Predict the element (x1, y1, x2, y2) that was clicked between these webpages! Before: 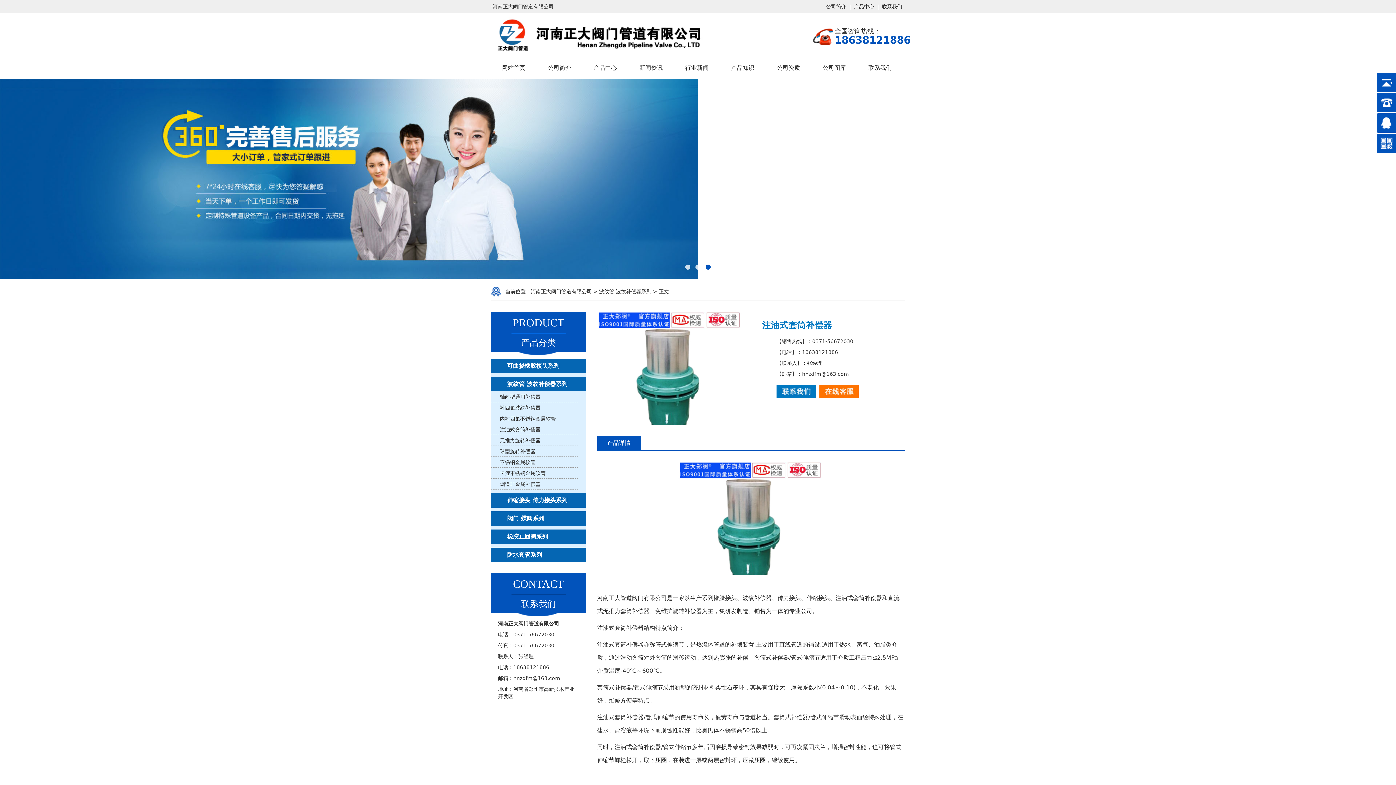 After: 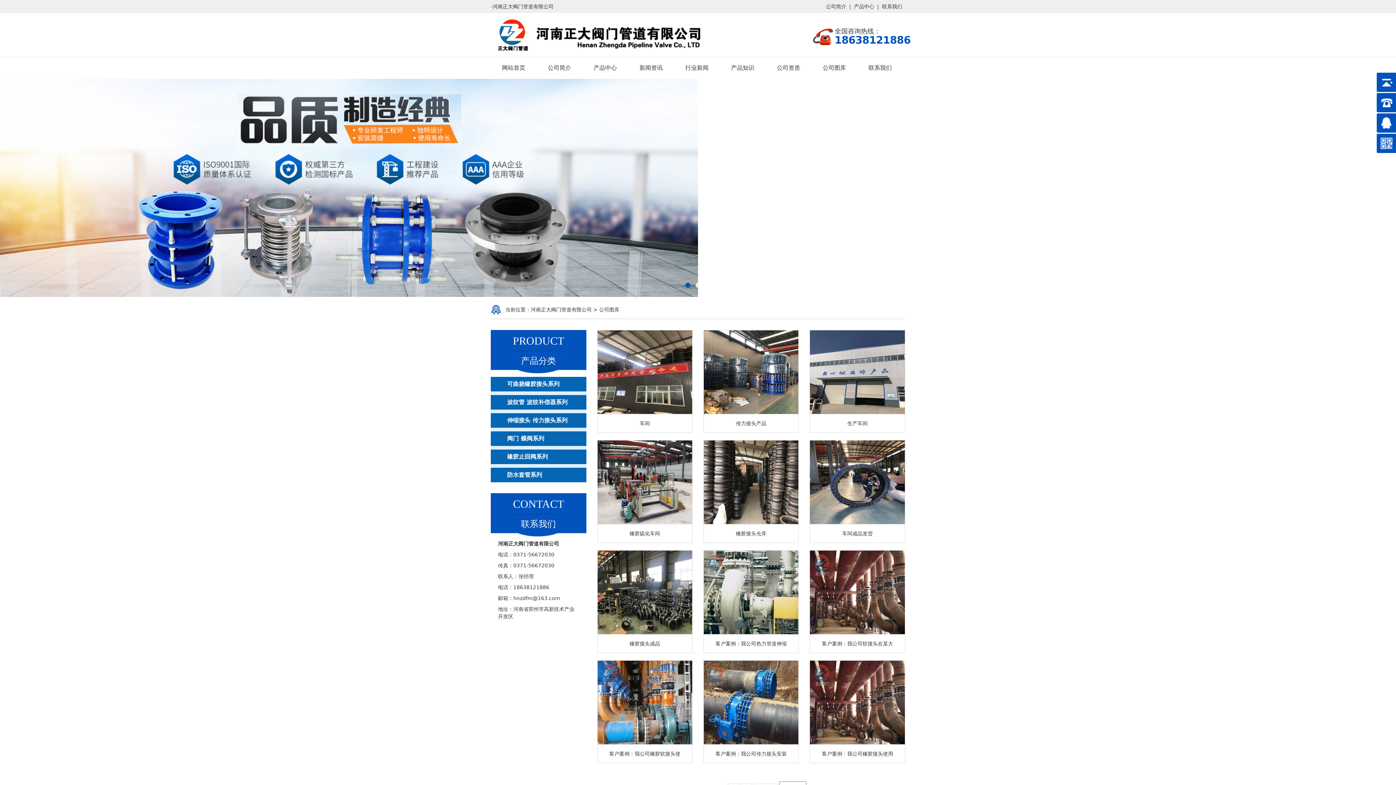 Action: bbox: (811, 60, 857, 75) label: 公司图库